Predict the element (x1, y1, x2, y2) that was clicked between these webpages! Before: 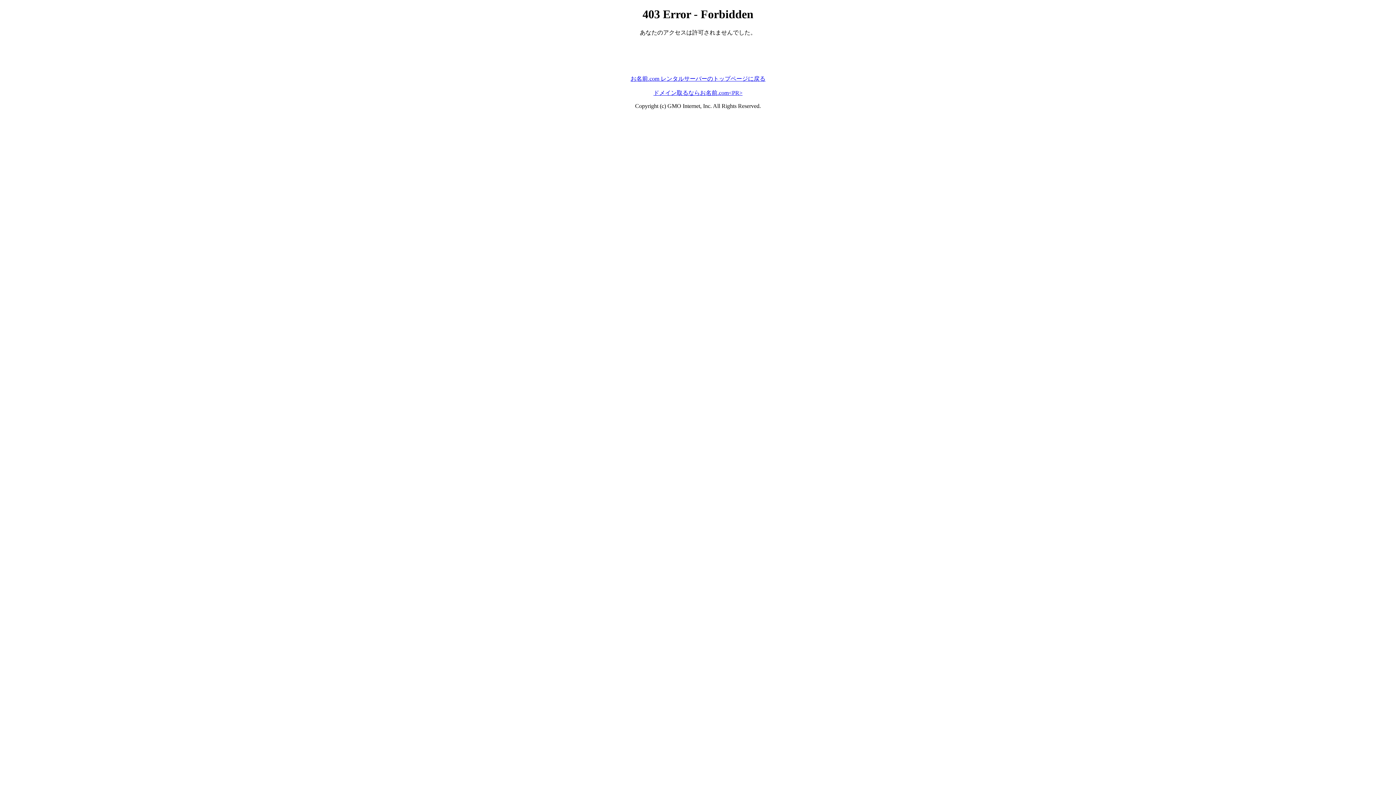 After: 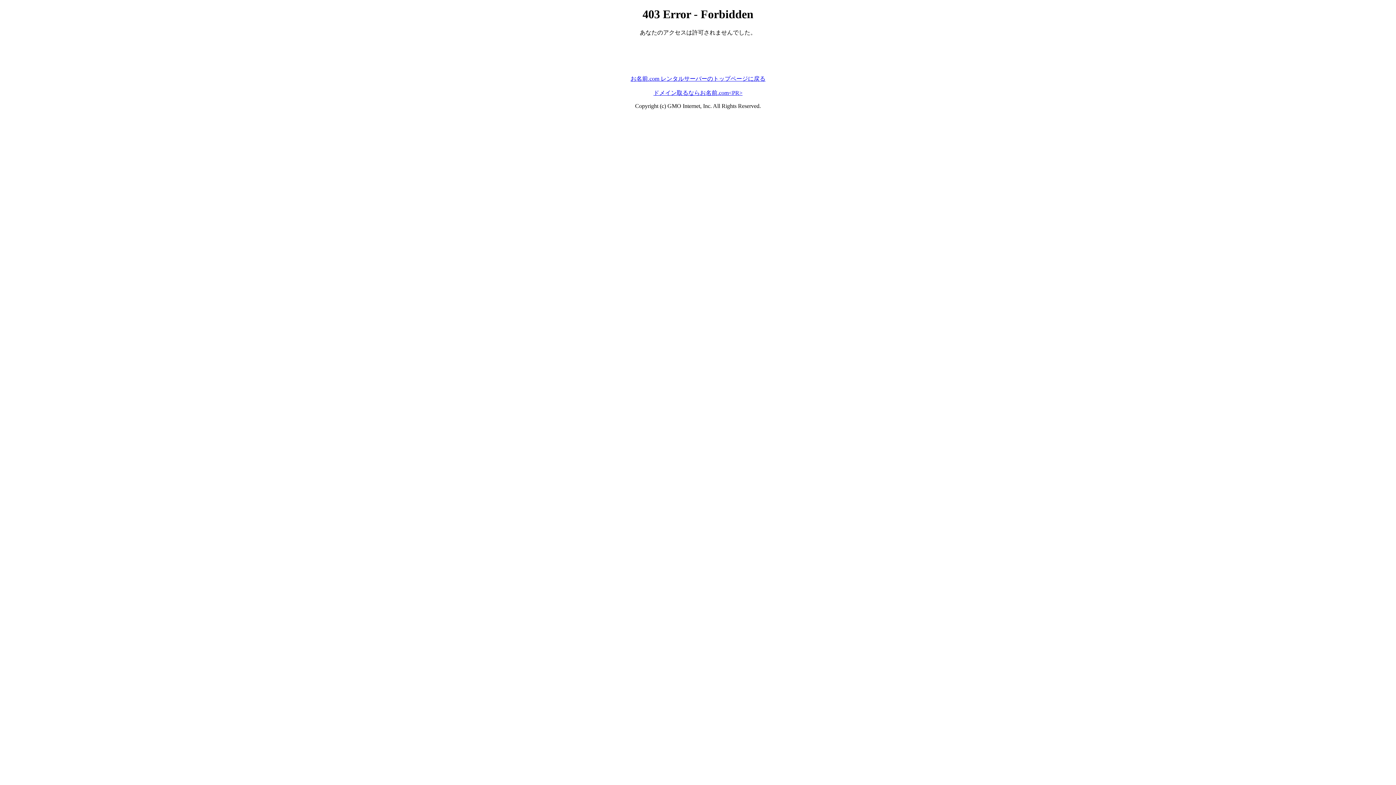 Action: label: ドメイン取るならお名前.com<PR> bbox: (653, 89, 742, 95)